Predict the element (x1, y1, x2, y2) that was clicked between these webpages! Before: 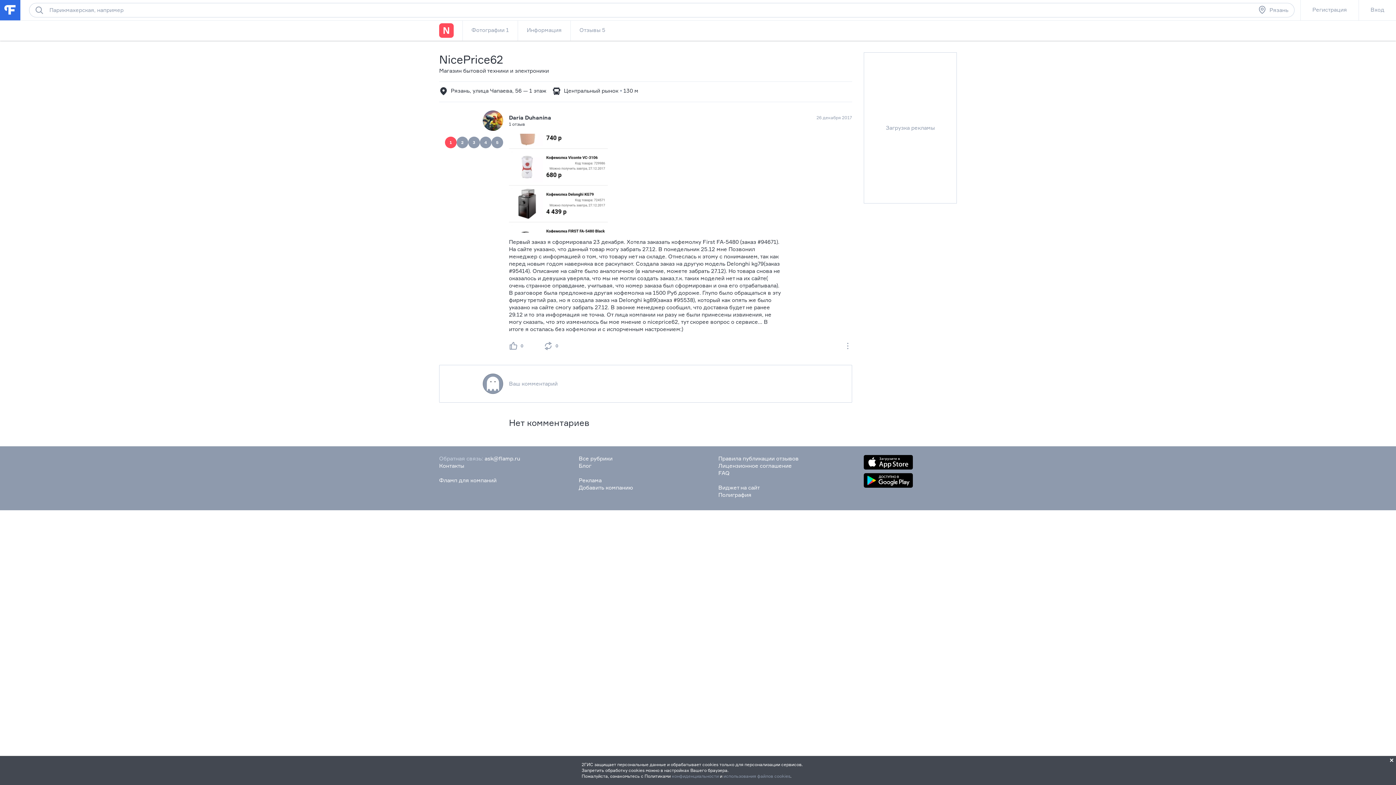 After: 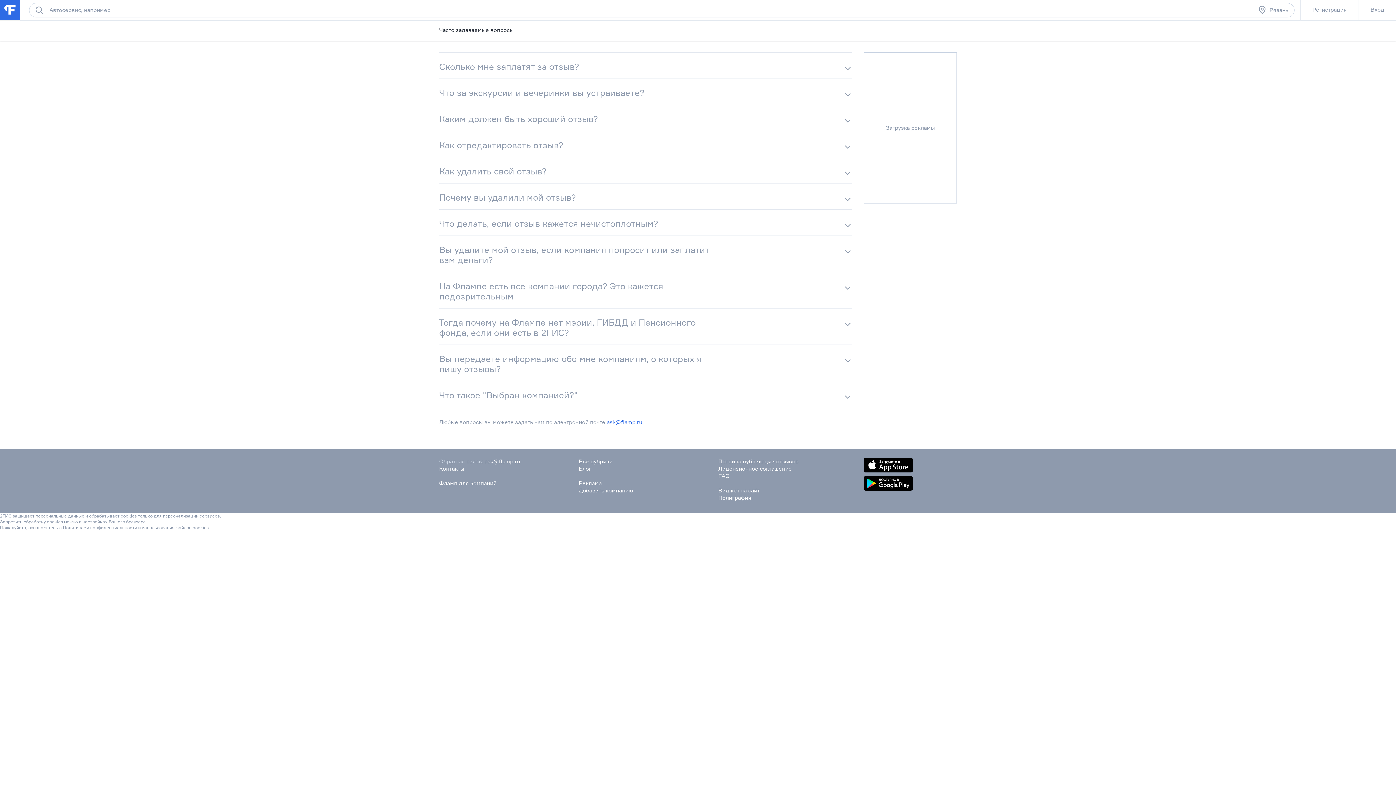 Action: label: FAQ bbox: (718, 469, 729, 476)